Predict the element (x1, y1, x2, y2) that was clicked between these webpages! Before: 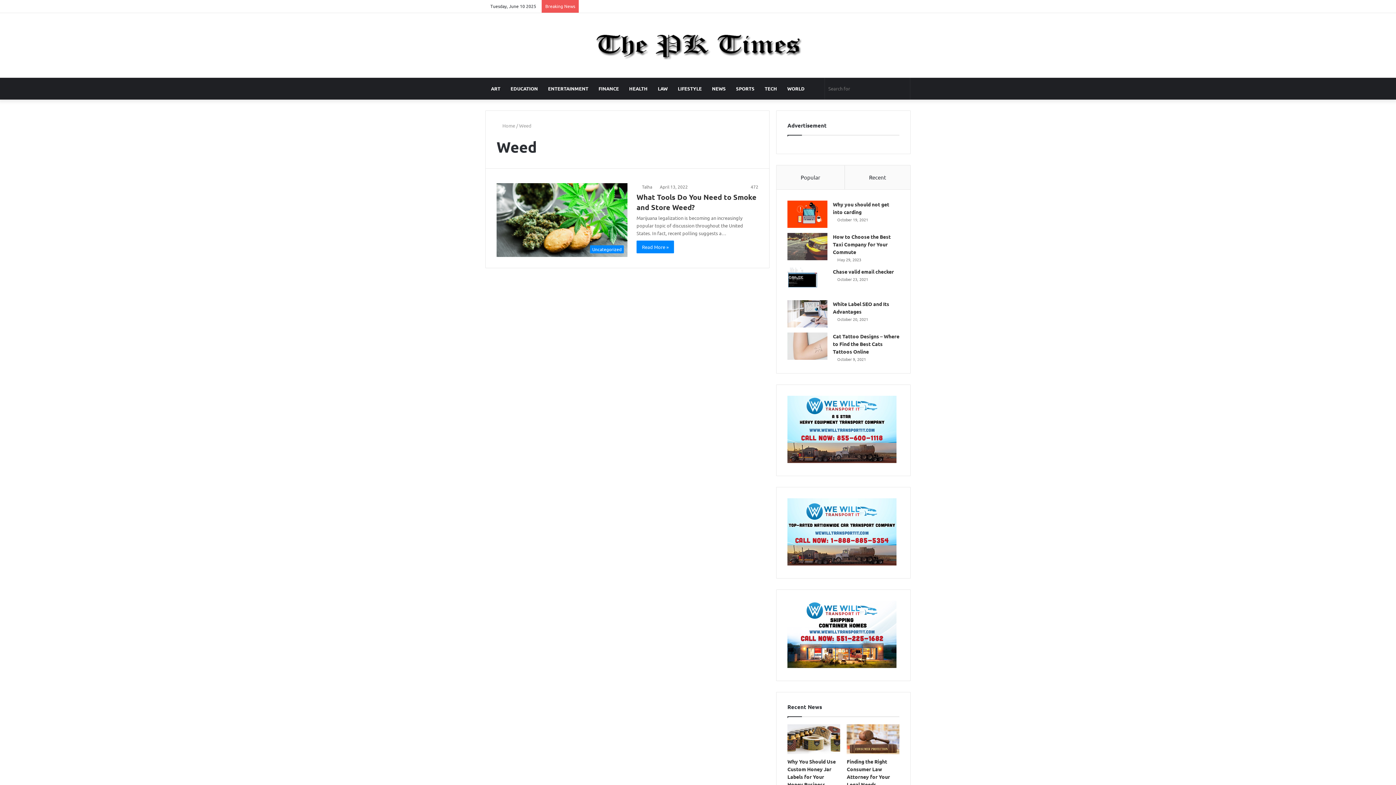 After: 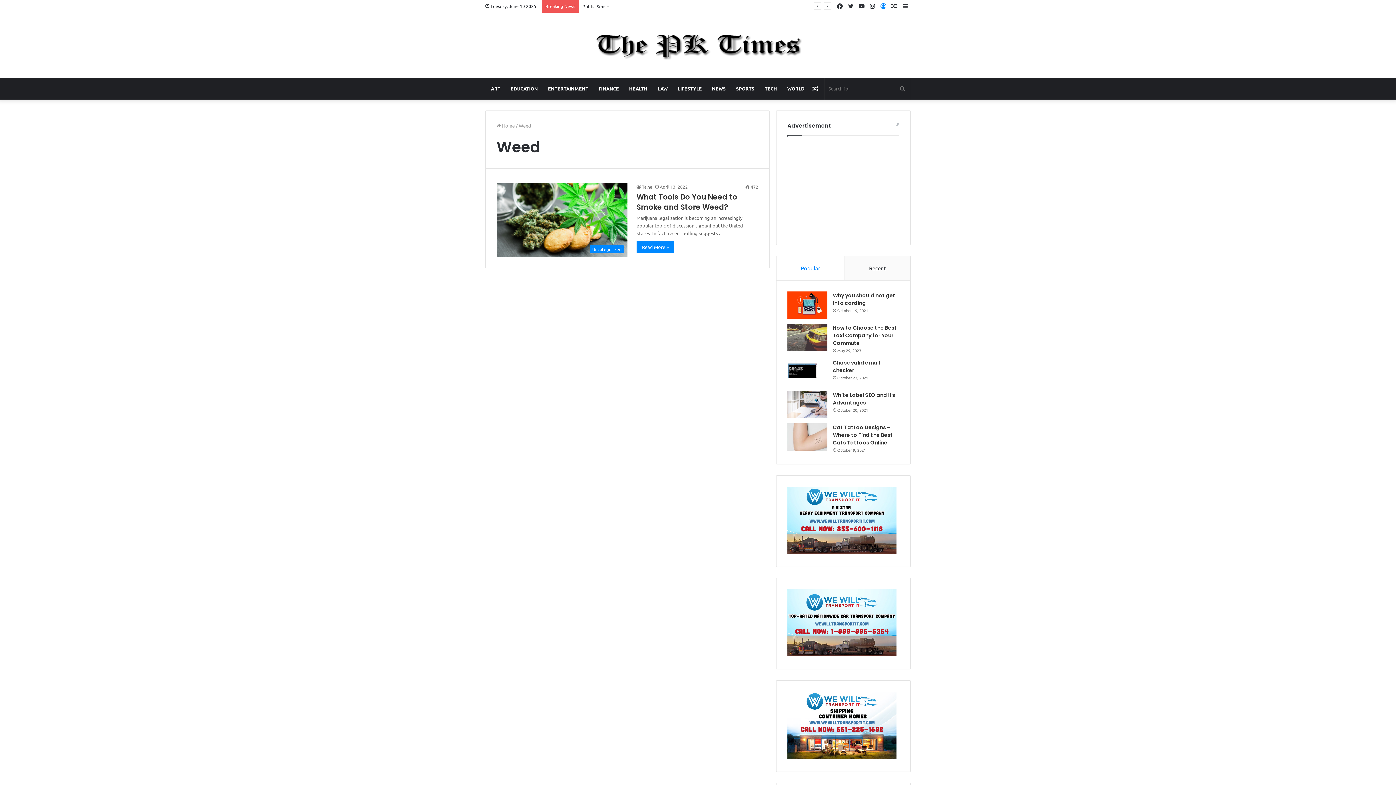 Action: bbox: (878, 0, 889, 12) label: Log In